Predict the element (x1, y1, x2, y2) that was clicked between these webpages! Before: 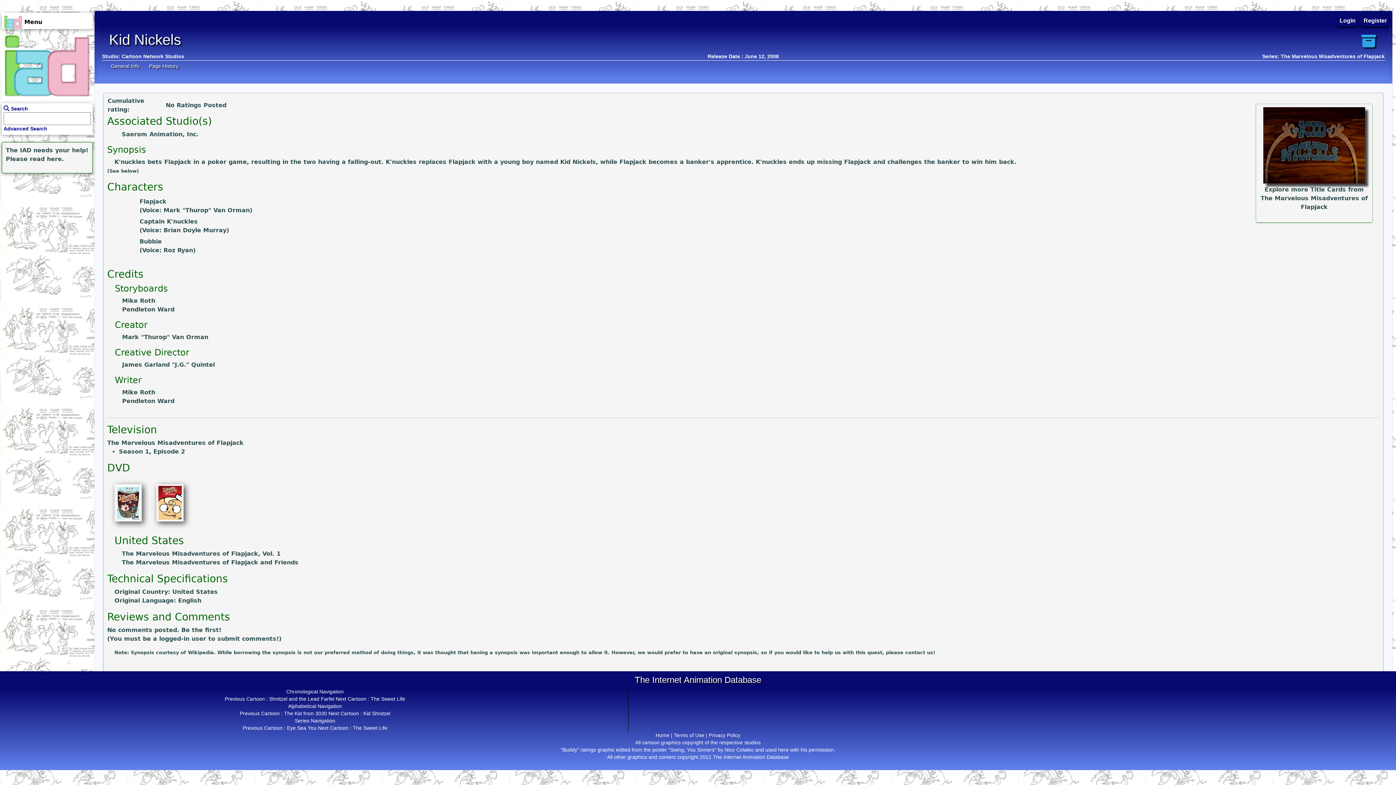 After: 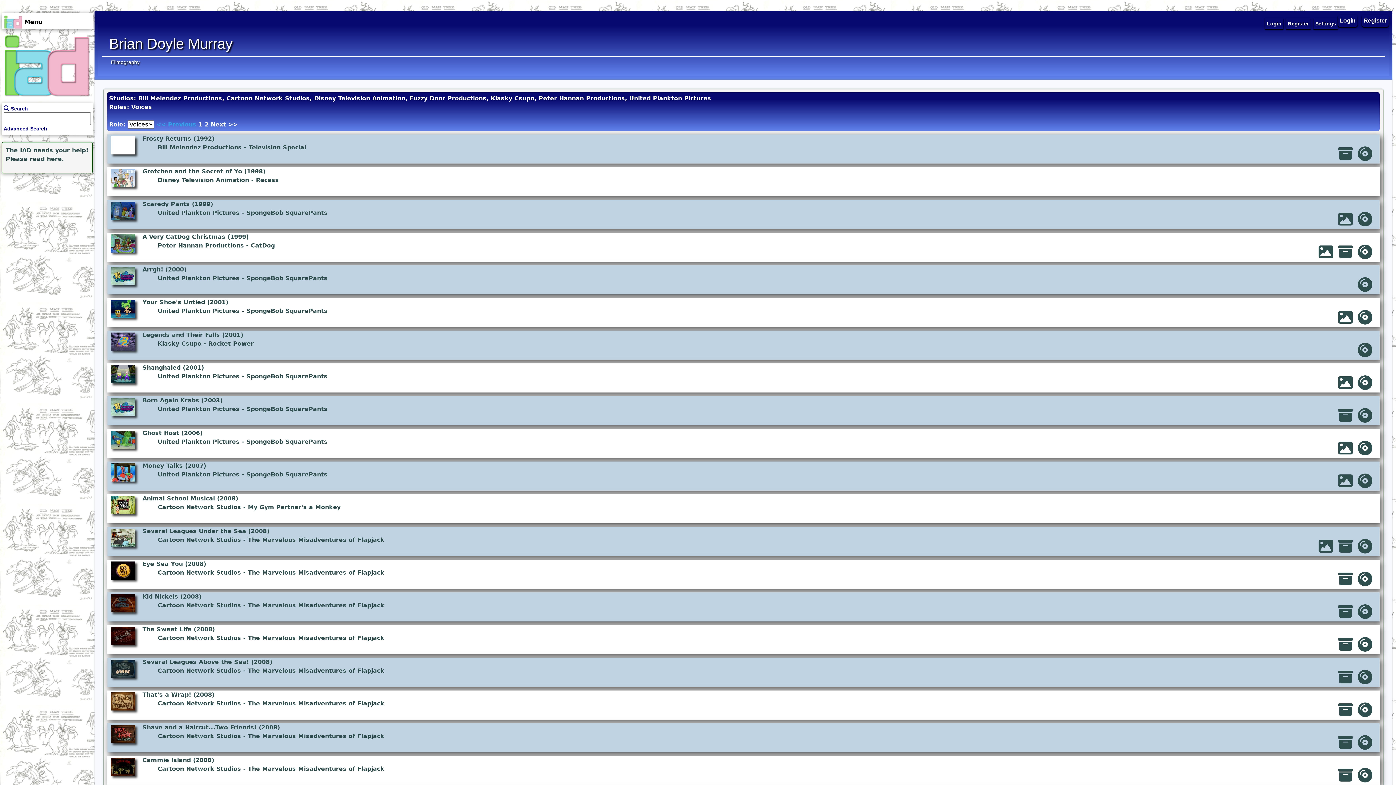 Action: label: Brian Doyle Murray bbox: (163, 226, 226, 233)